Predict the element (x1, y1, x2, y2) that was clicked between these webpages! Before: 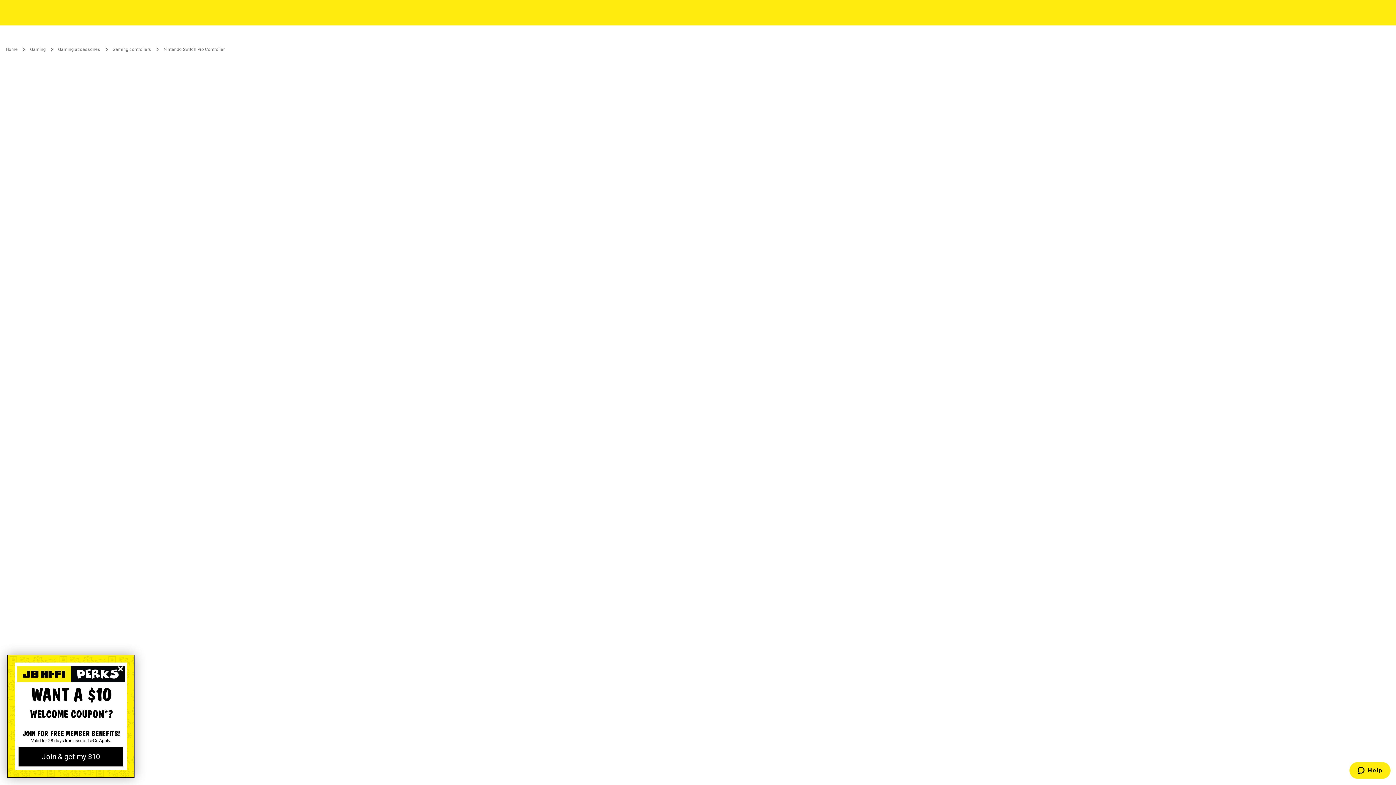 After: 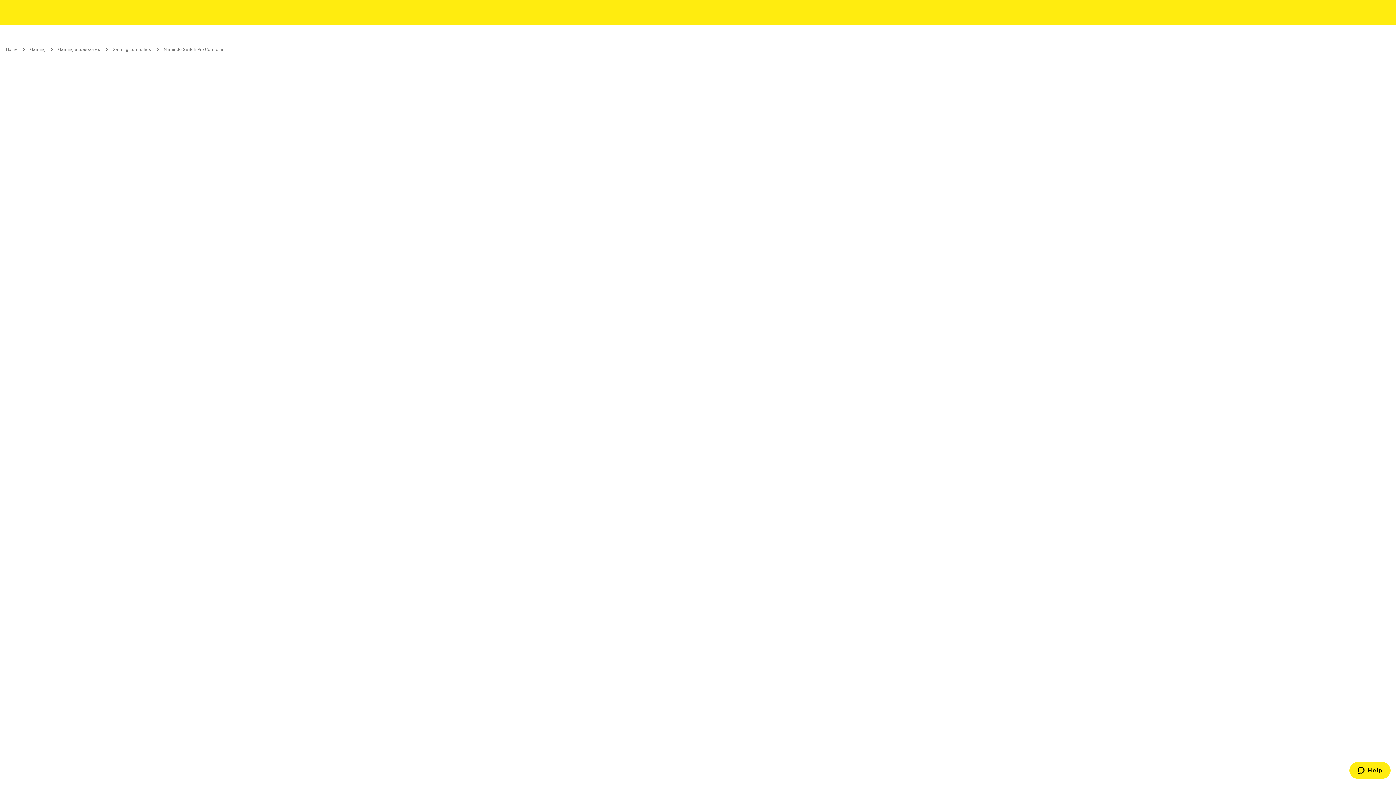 Action: bbox: (115, 664, 125, 674) label: Close dialog